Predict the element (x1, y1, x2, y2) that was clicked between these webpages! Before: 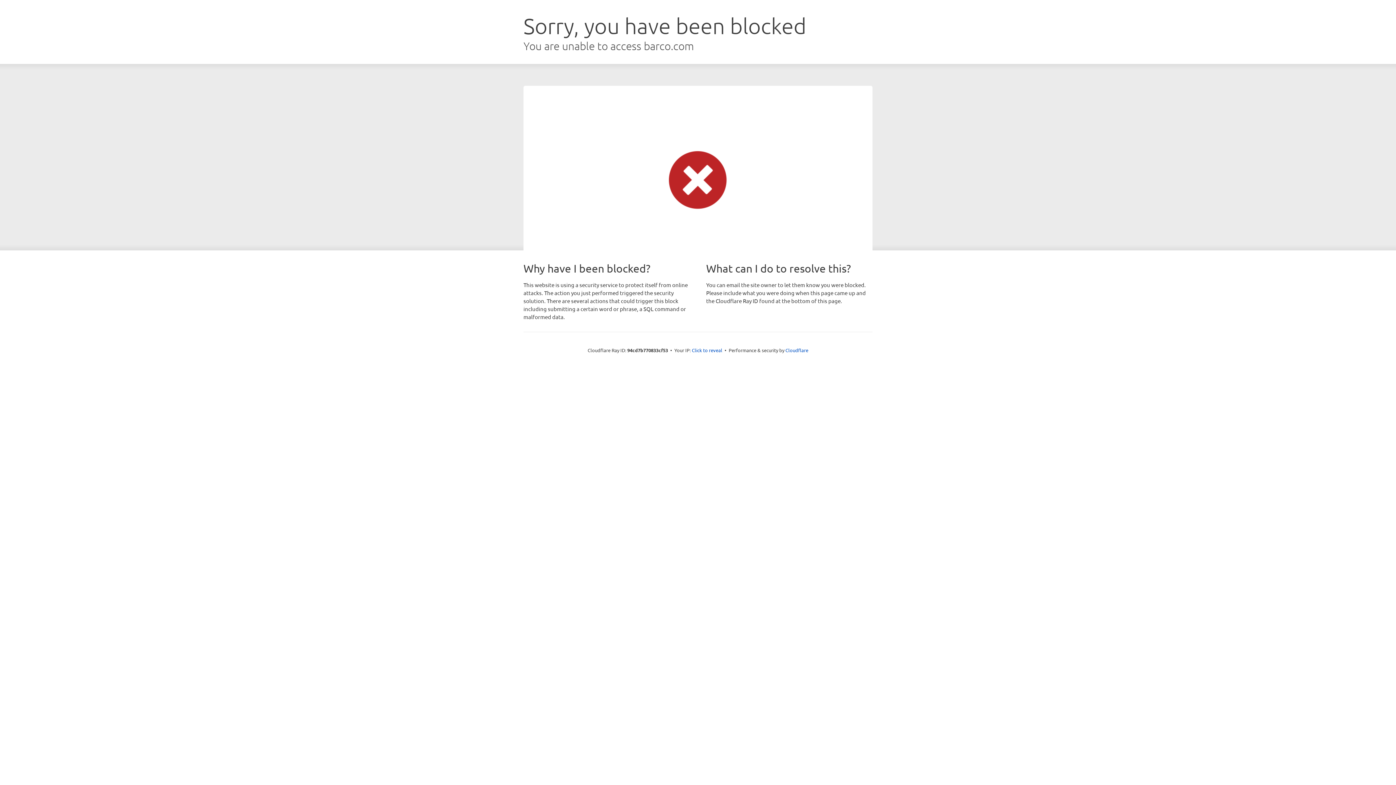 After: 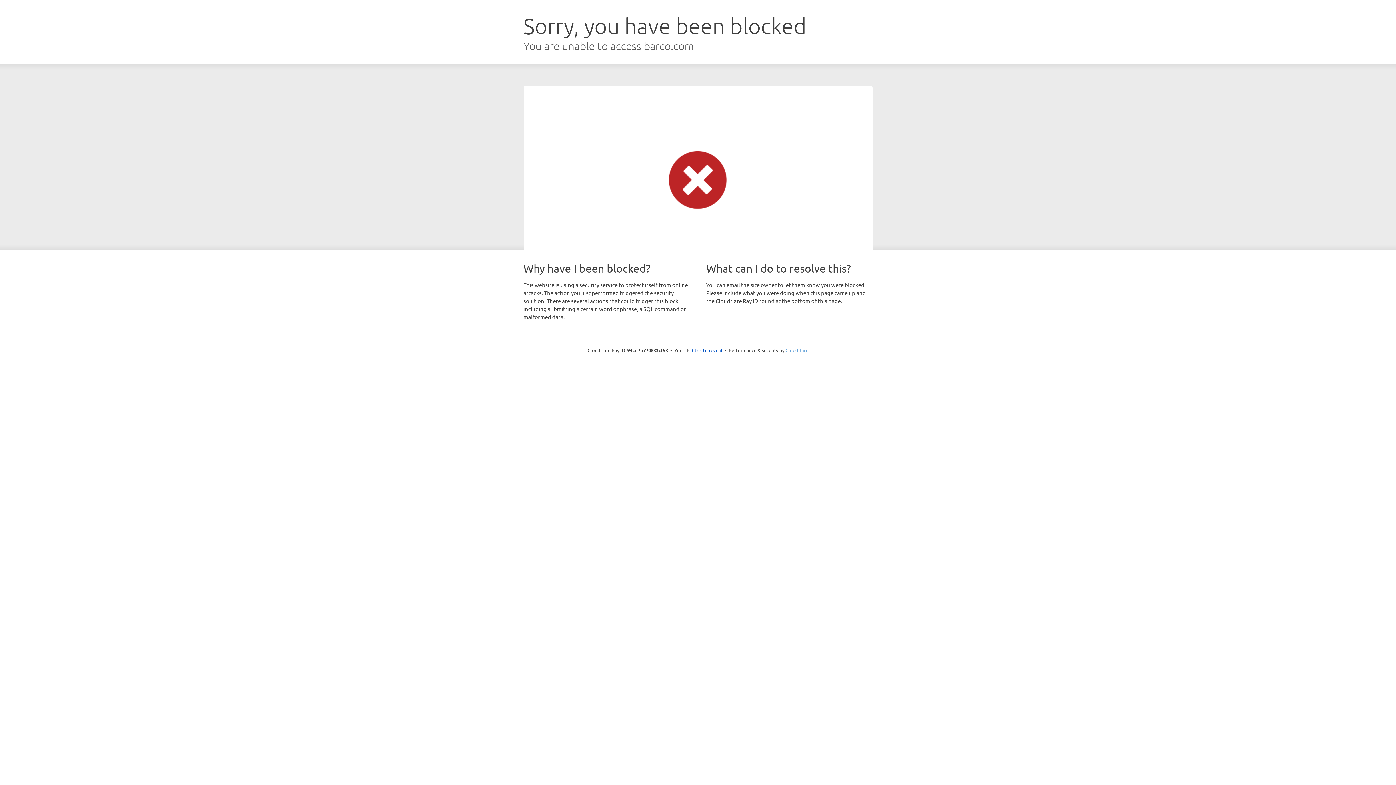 Action: bbox: (785, 347, 808, 353) label: Cloudflare